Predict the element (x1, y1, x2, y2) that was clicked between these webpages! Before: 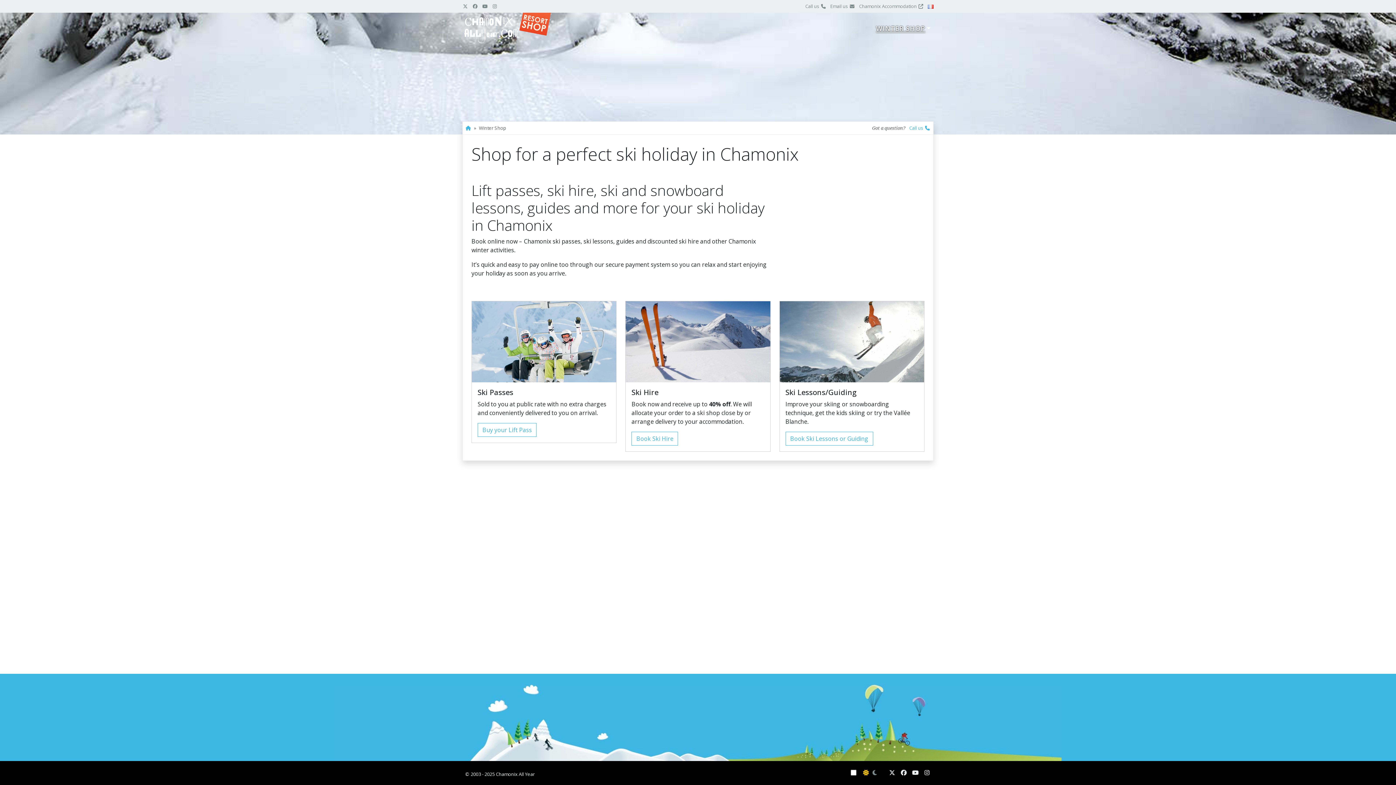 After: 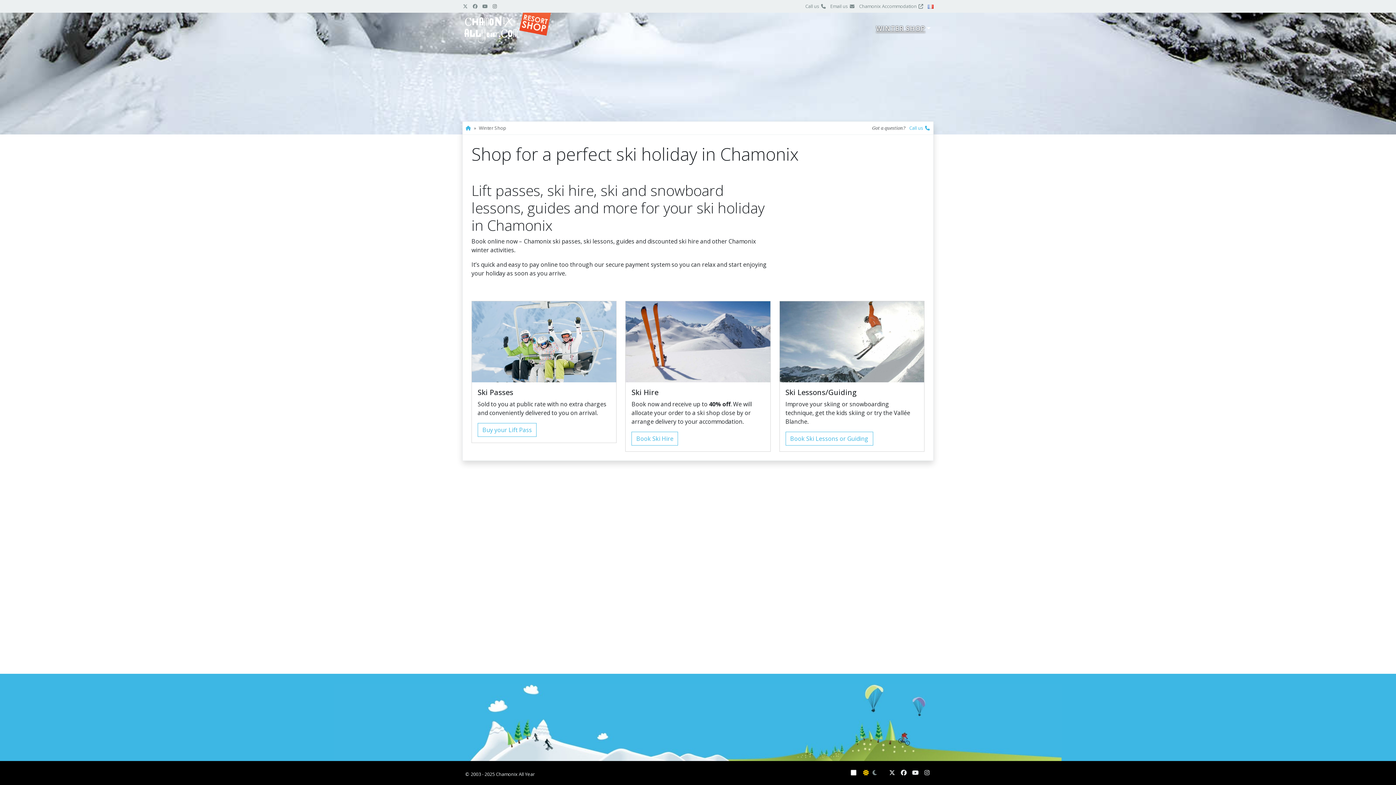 Action: bbox: (492, 2, 497, 9) label: Instagram